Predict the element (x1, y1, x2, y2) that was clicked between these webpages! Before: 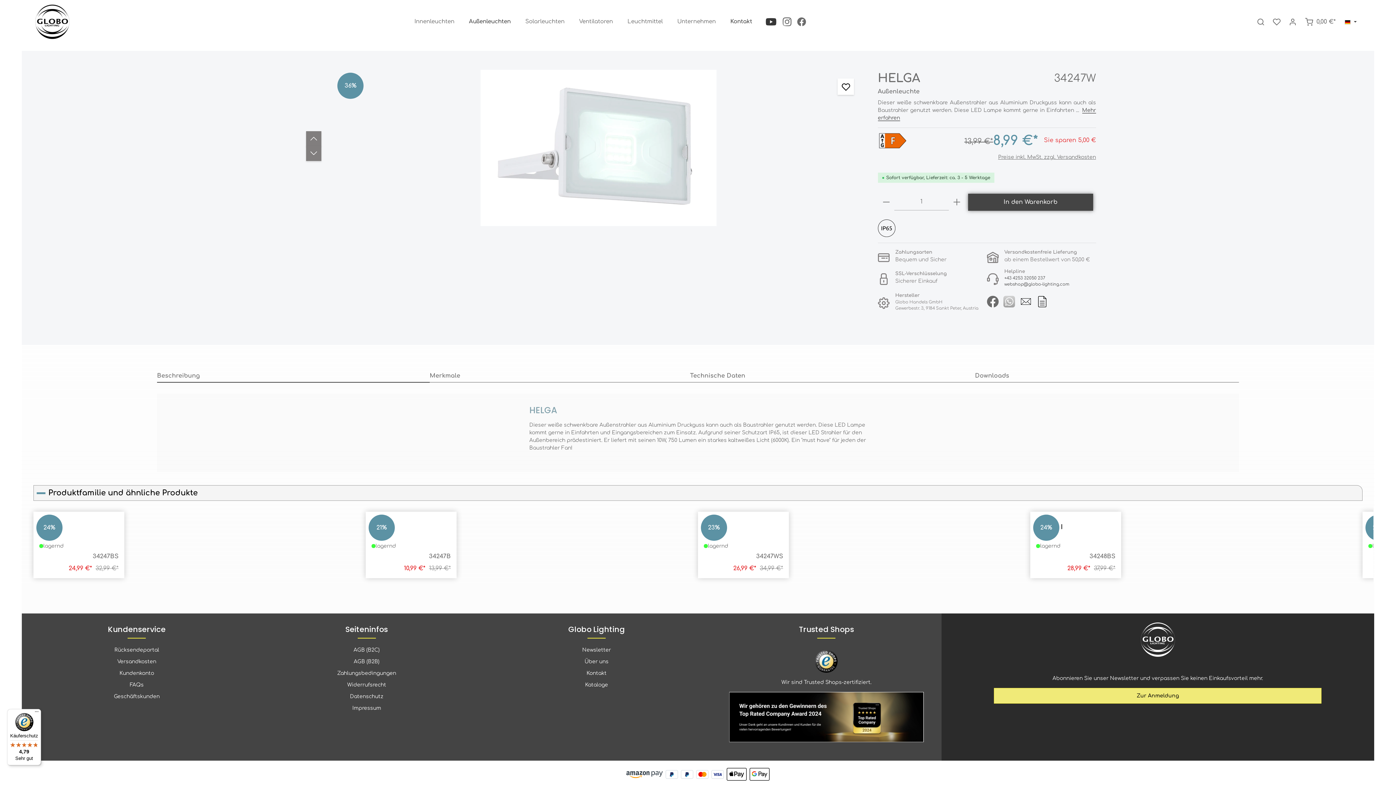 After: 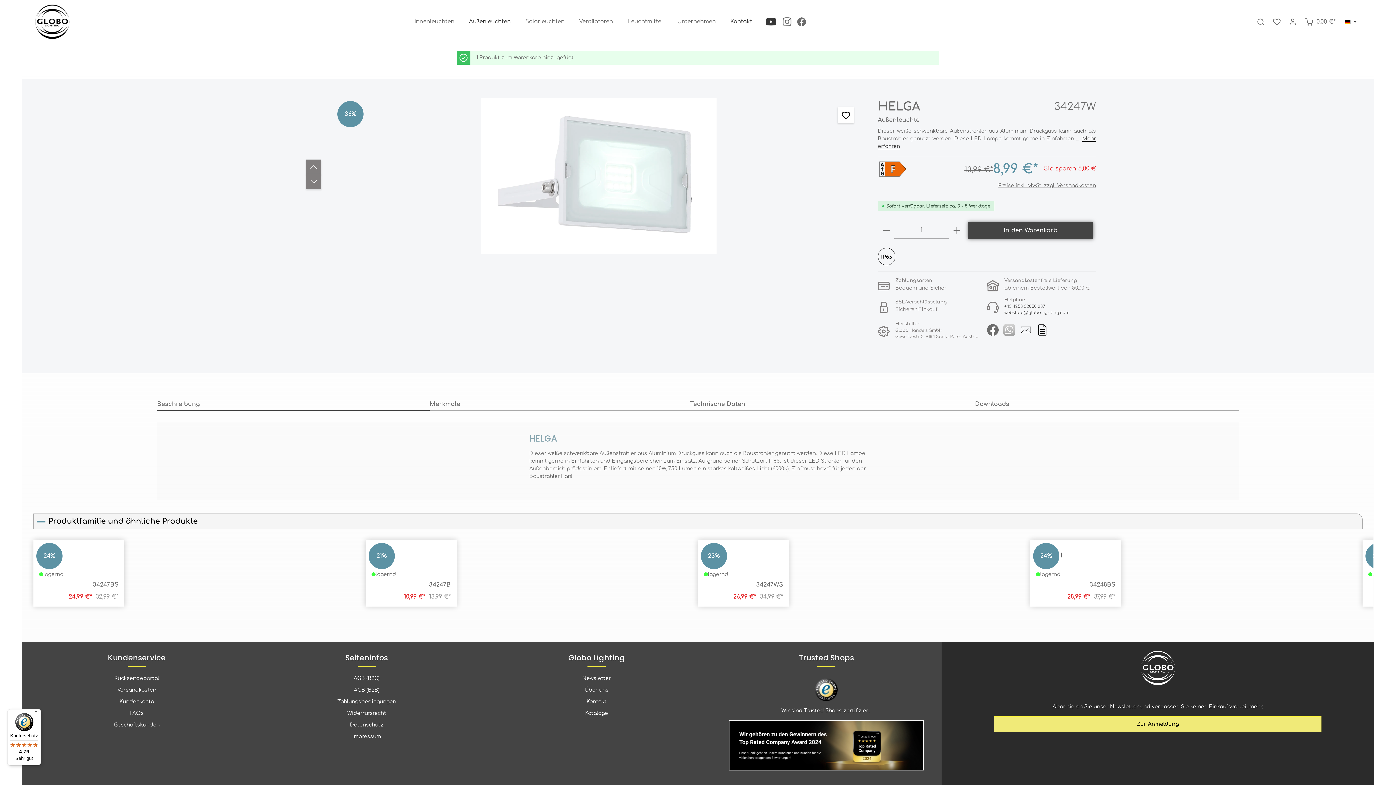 Action: bbox: (968, 193, 1093, 210) label: In den Warenkorb